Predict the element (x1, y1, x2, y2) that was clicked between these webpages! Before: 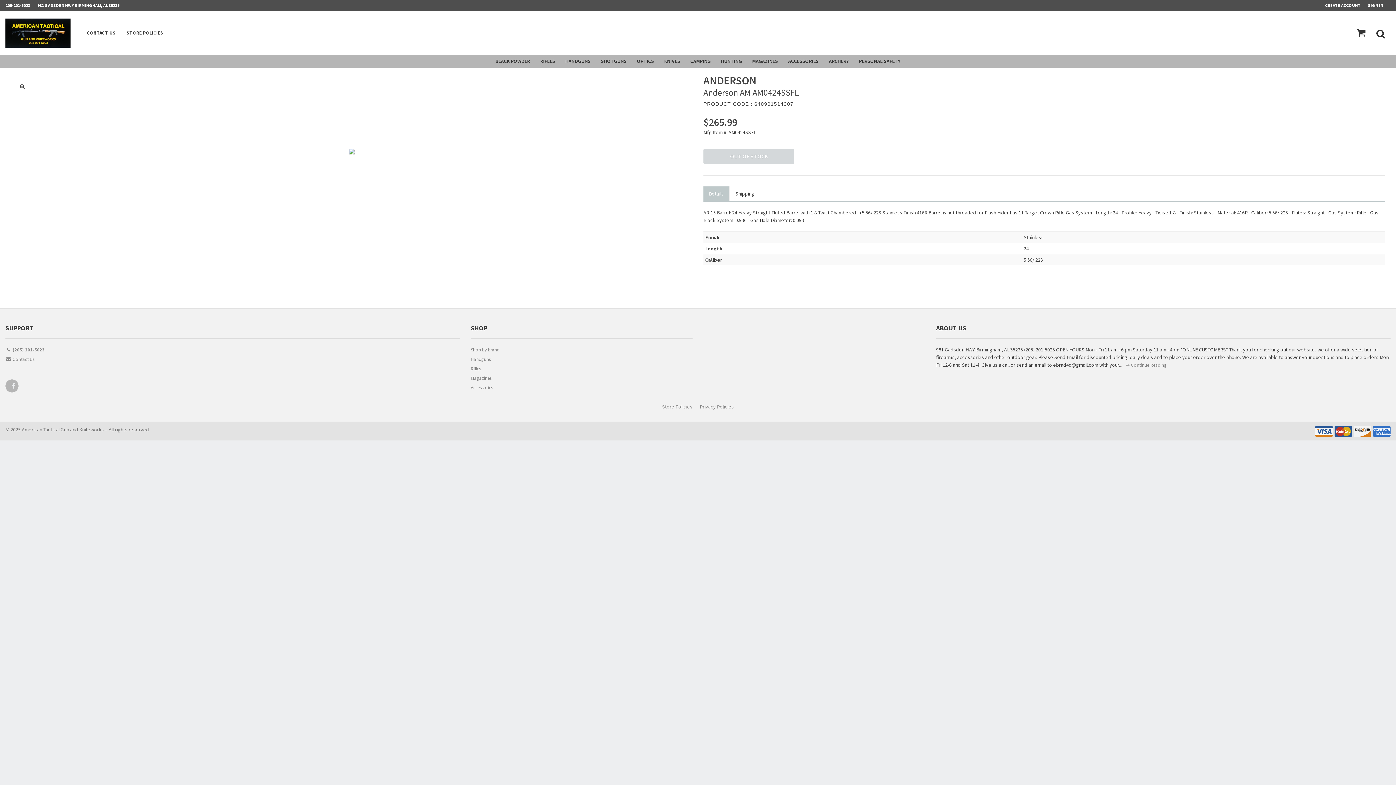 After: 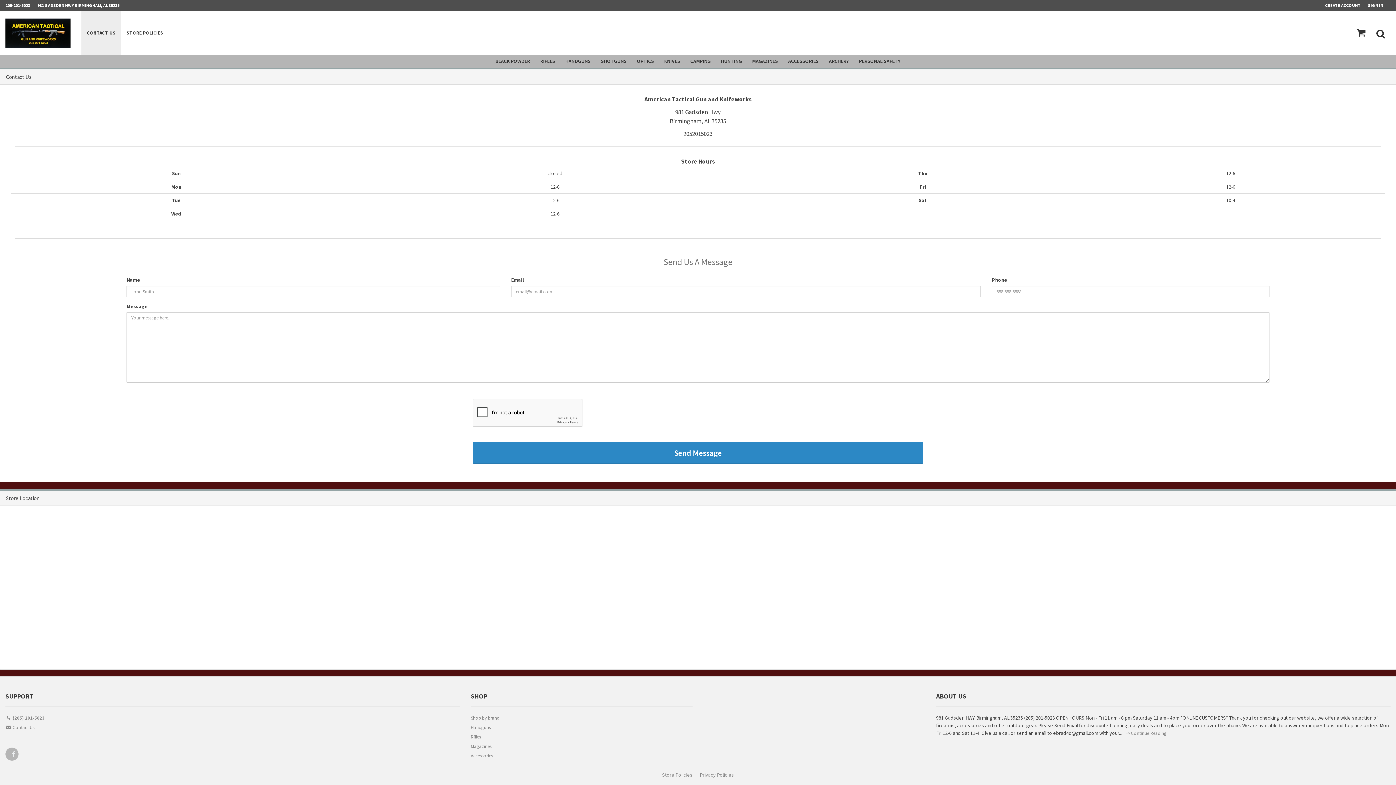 Action: label:  Contact Us bbox: (5, 355, 459, 365)